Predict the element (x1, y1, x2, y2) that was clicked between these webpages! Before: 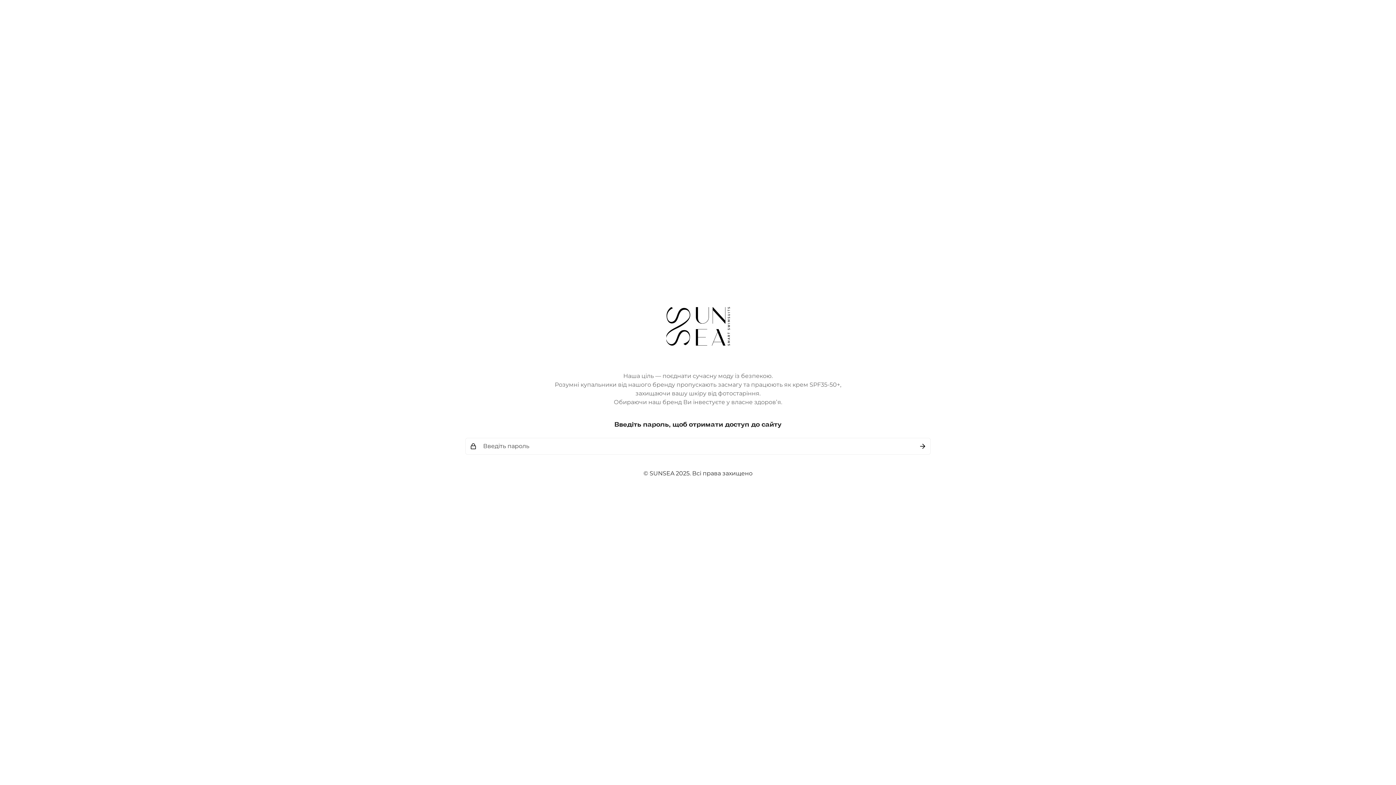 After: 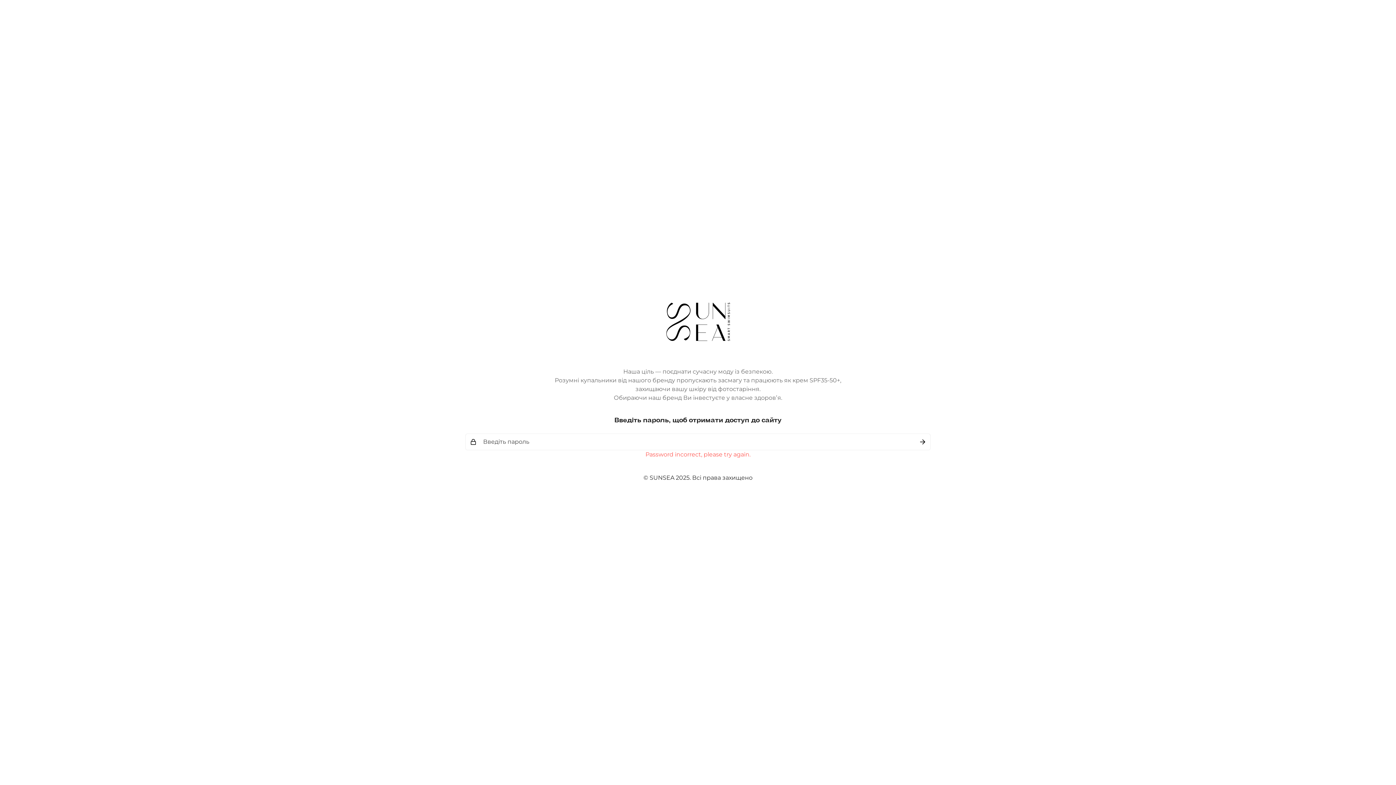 Action: bbox: (914, 438, 930, 454) label: Submit